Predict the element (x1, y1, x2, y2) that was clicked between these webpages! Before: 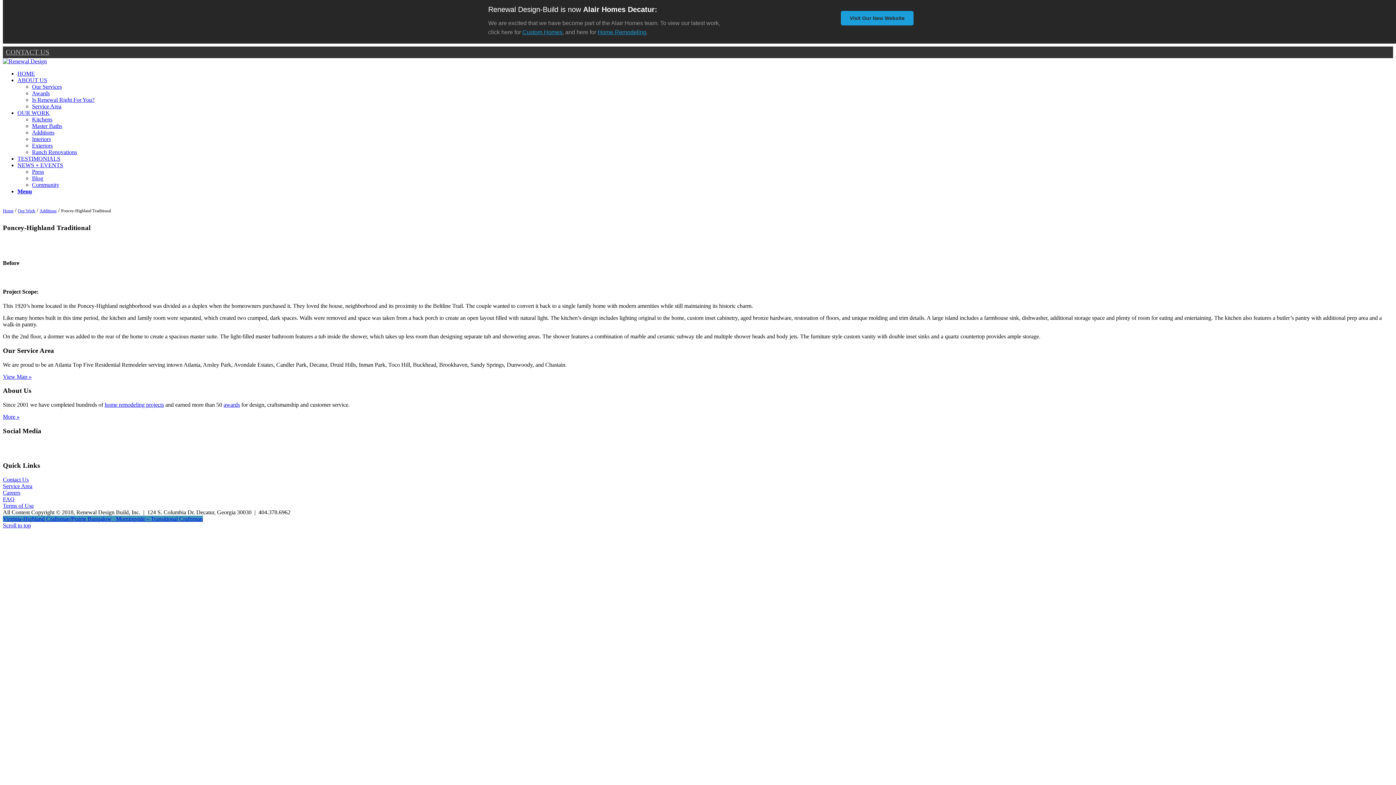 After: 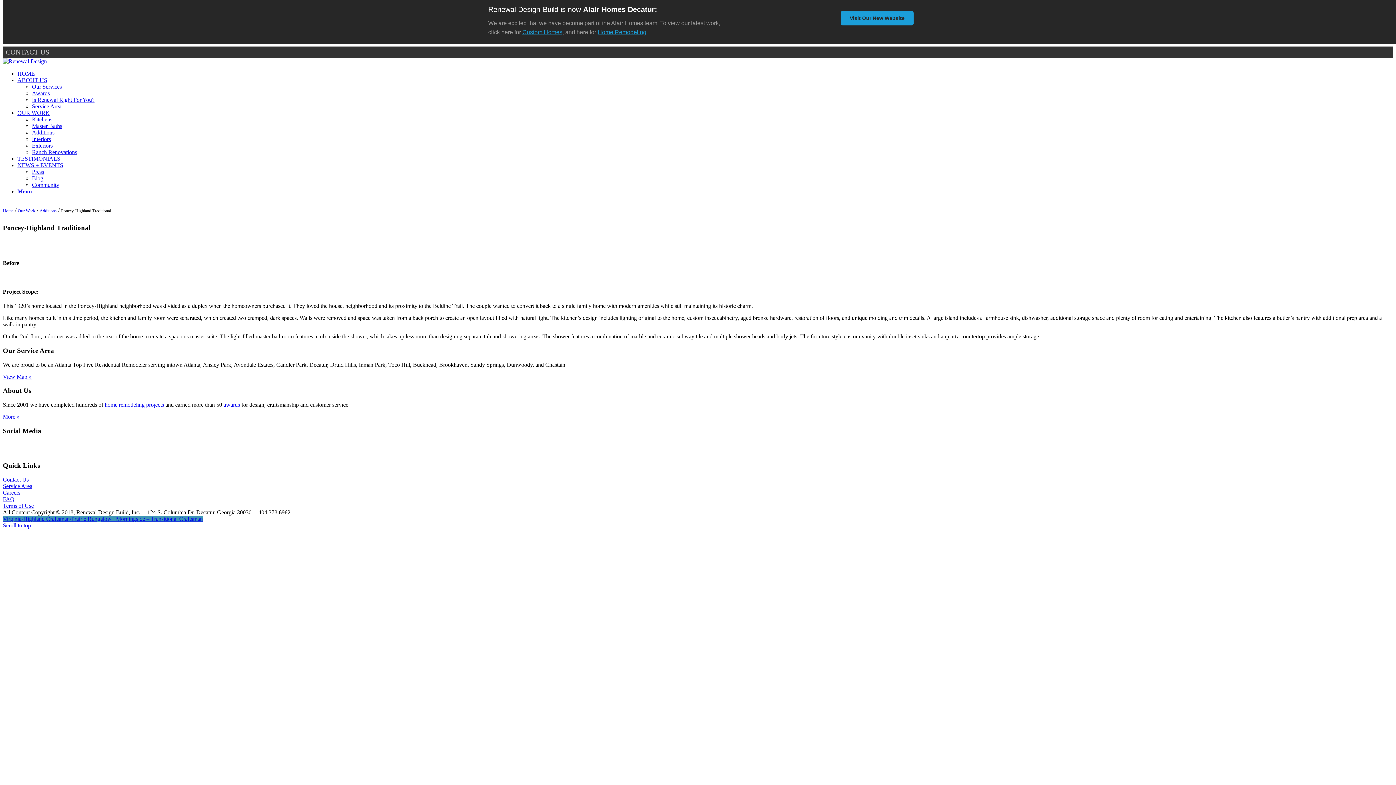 Action: bbox: (18, 442, 31, 455) label:  